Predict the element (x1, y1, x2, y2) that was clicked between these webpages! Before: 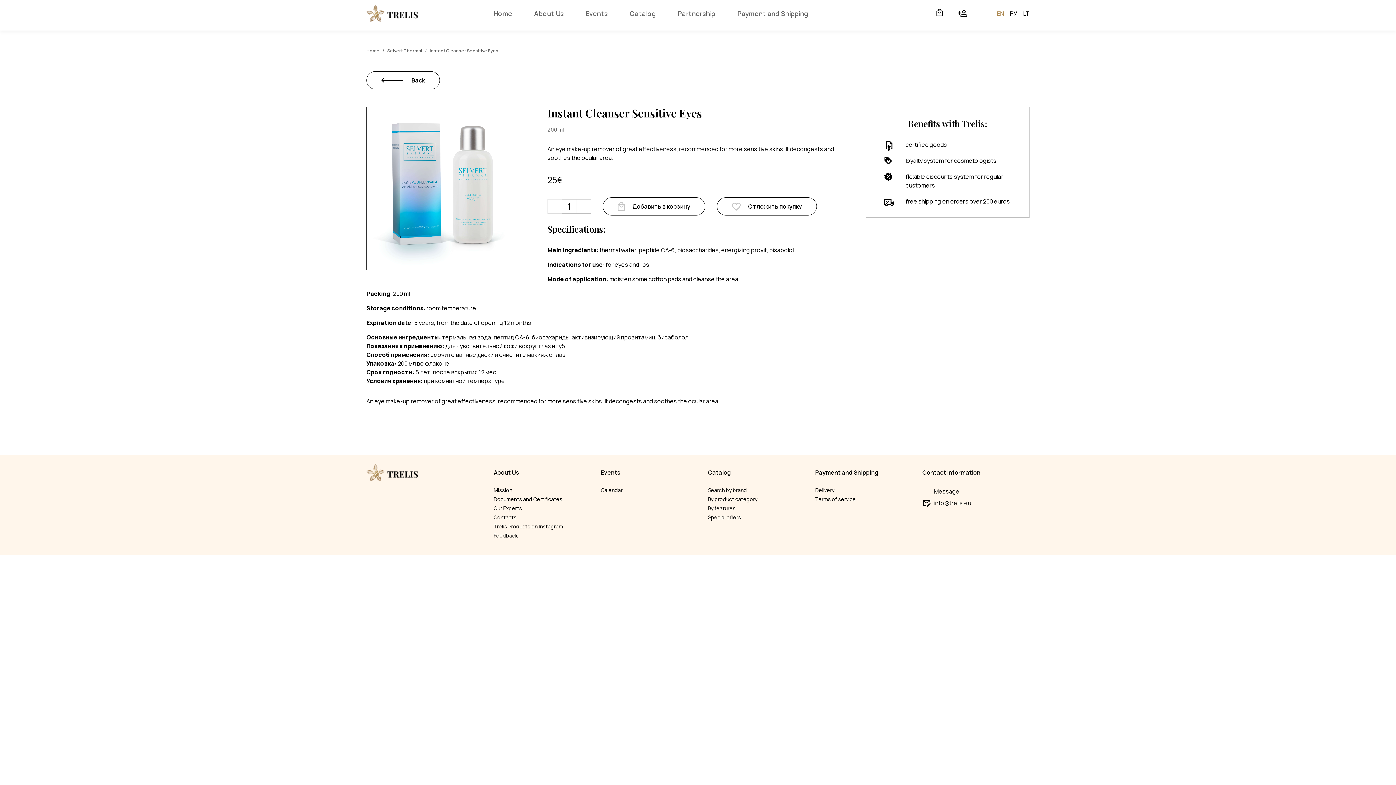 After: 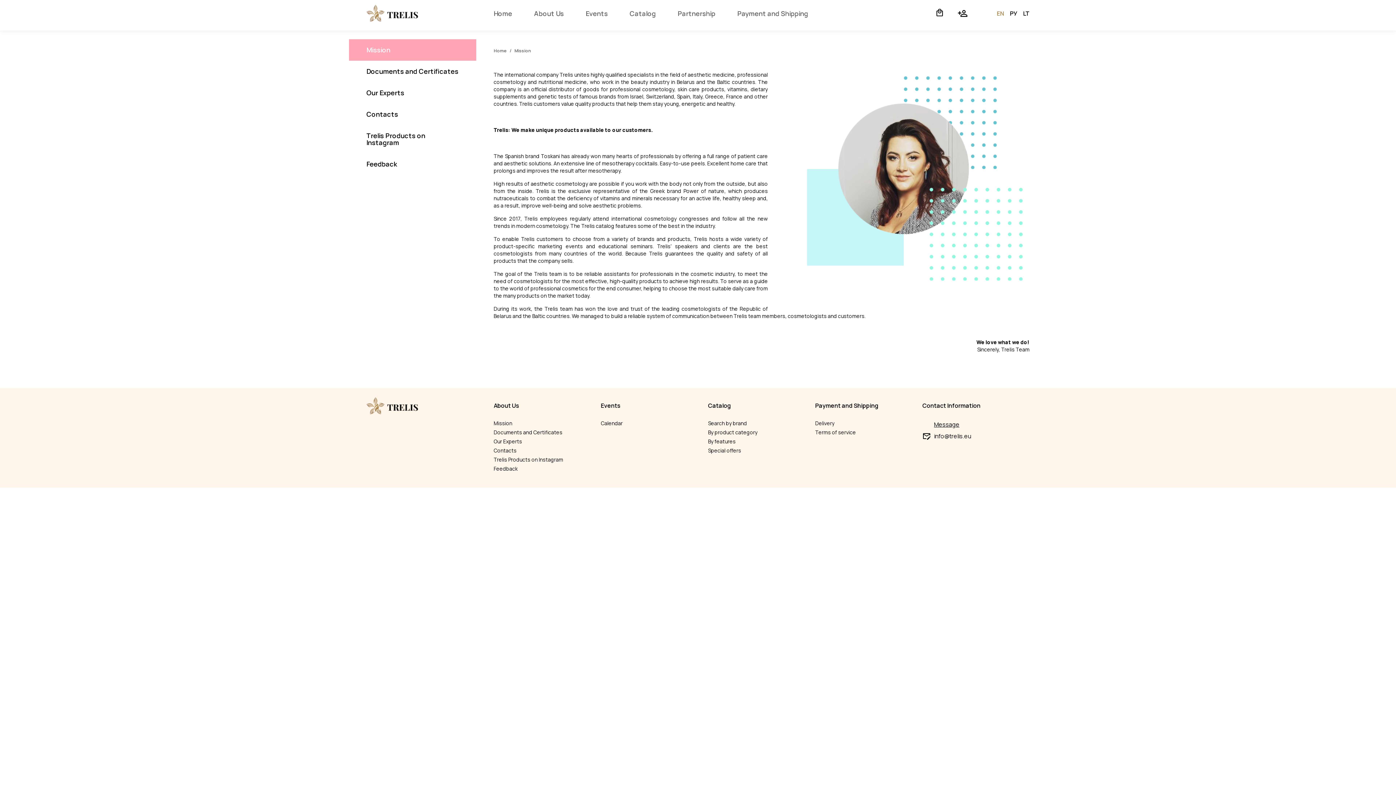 Action: label: Mission bbox: (493, 486, 512, 493)